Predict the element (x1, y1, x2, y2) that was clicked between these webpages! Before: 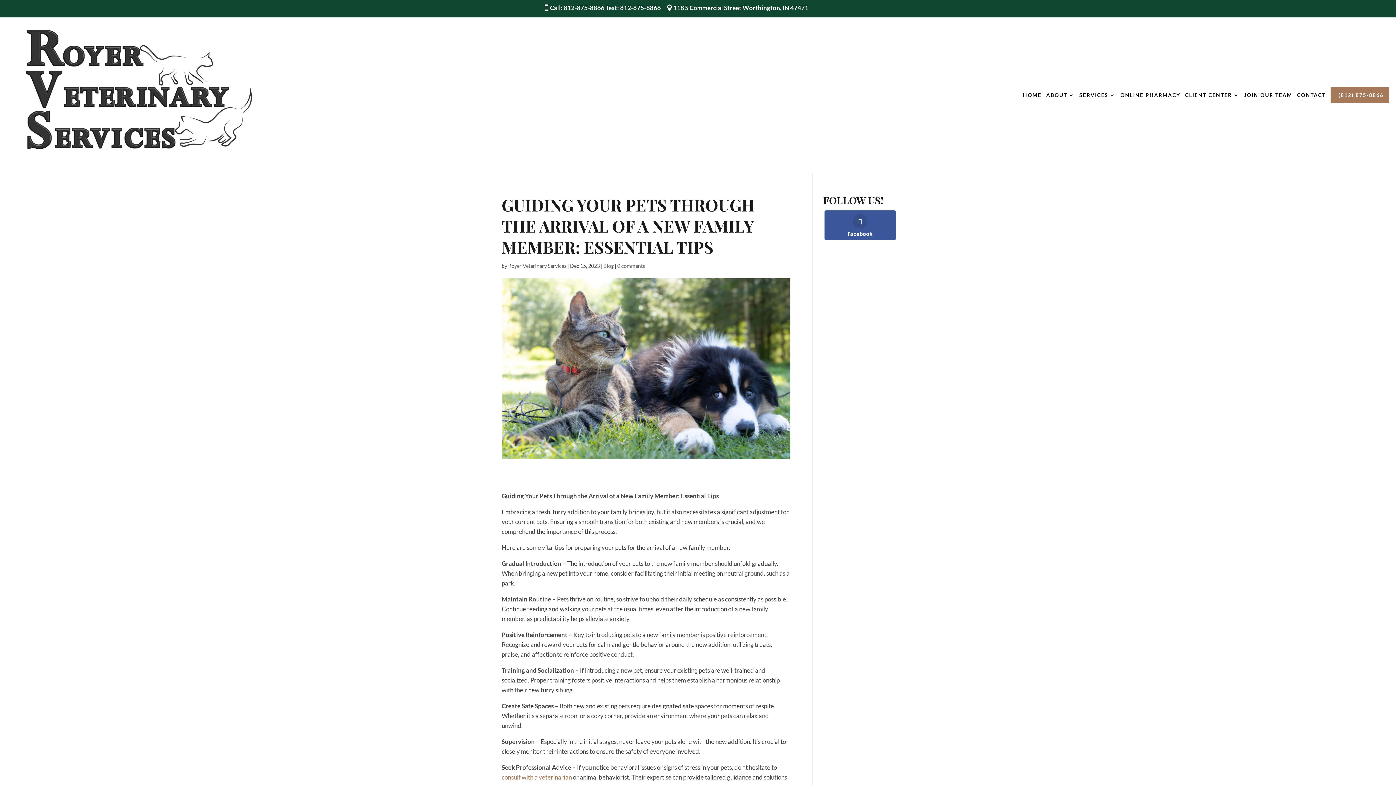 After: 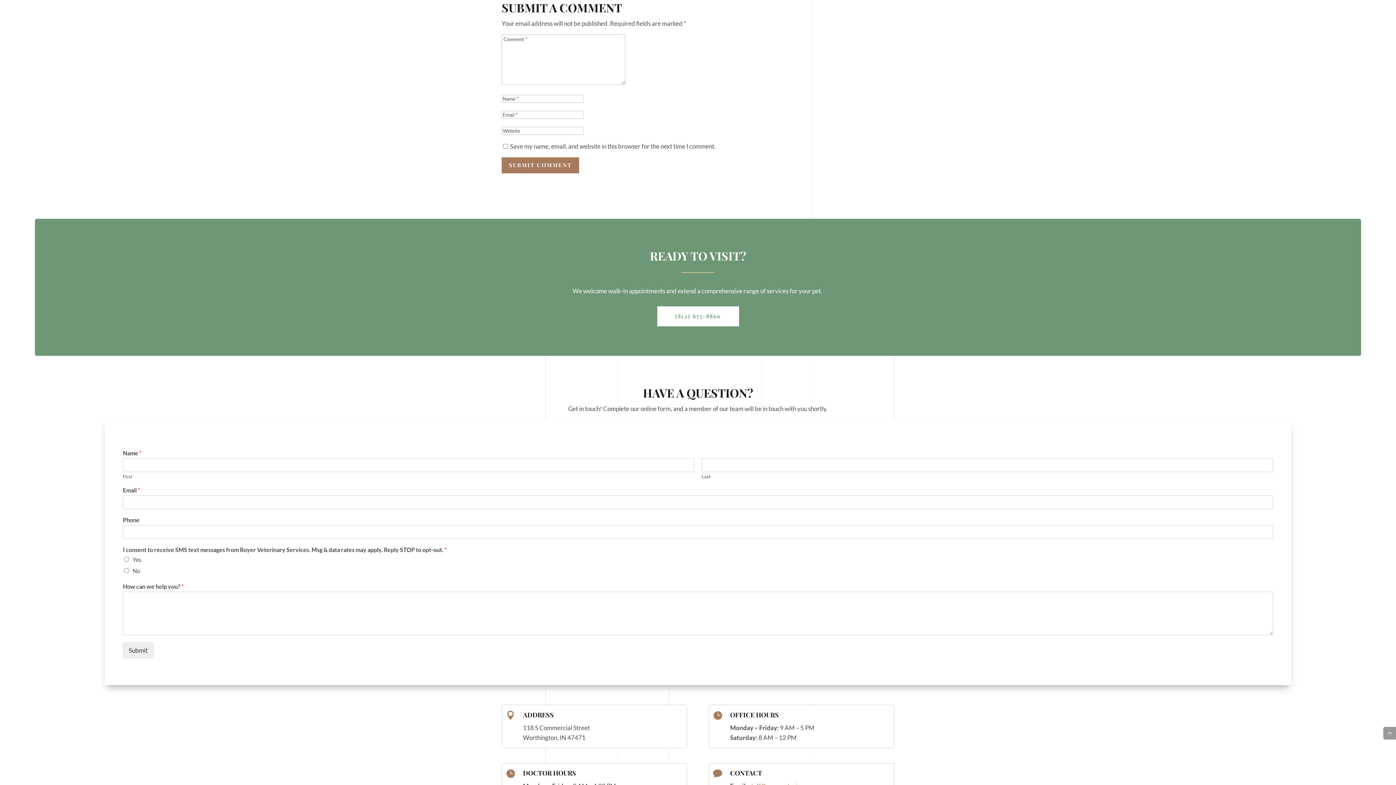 Action: label: 0 comments bbox: (617, 262, 645, 269)